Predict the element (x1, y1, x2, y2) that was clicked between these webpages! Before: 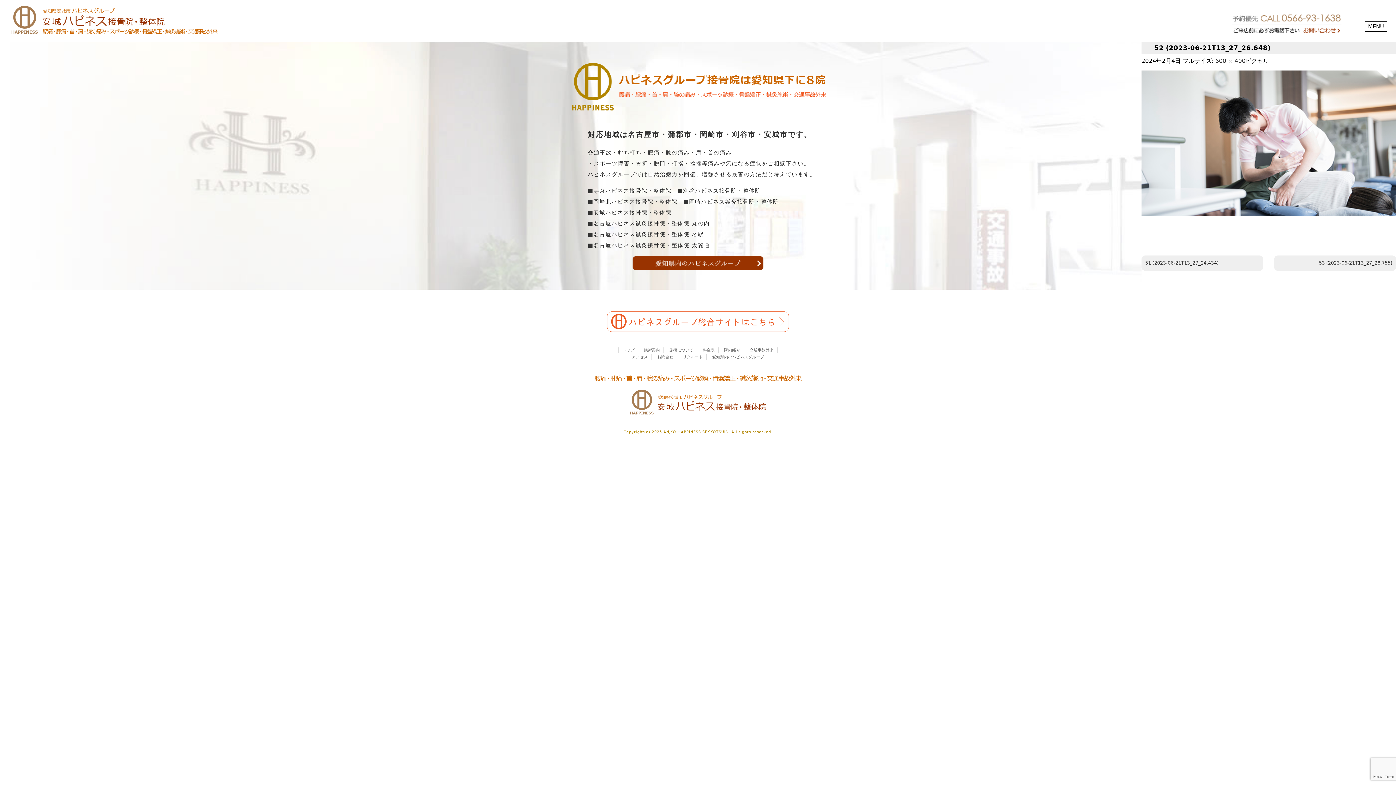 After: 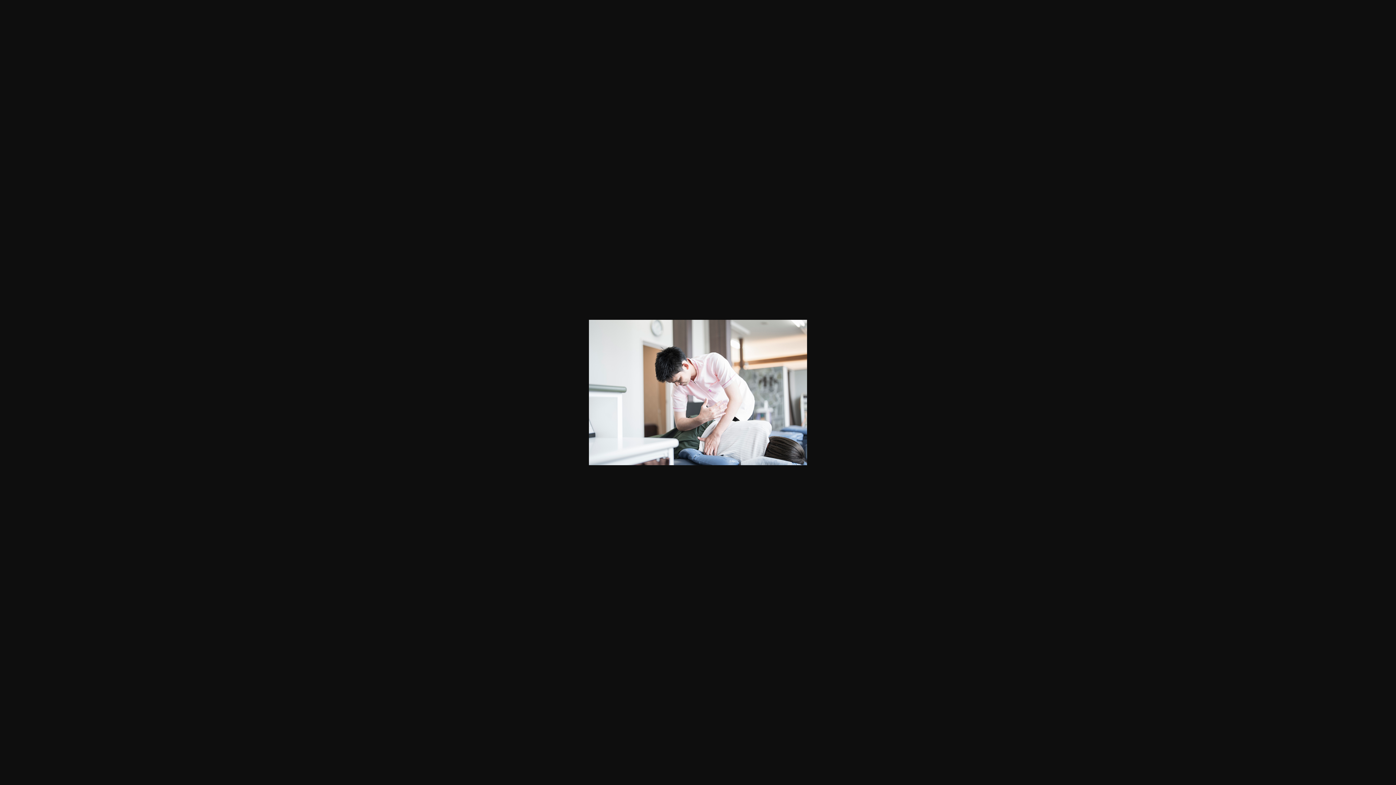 Action: label: 600 × 400 bbox: (1215, 57, 1245, 64)